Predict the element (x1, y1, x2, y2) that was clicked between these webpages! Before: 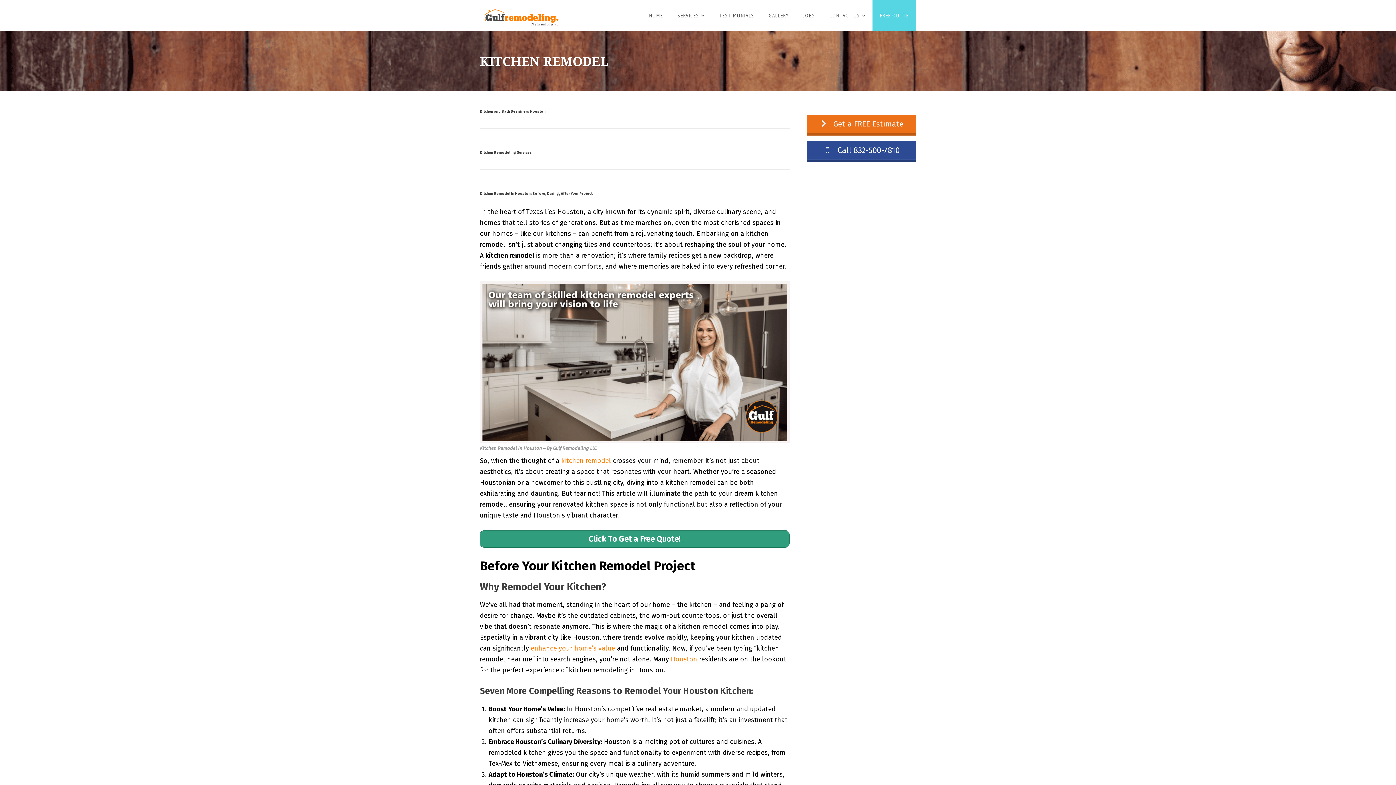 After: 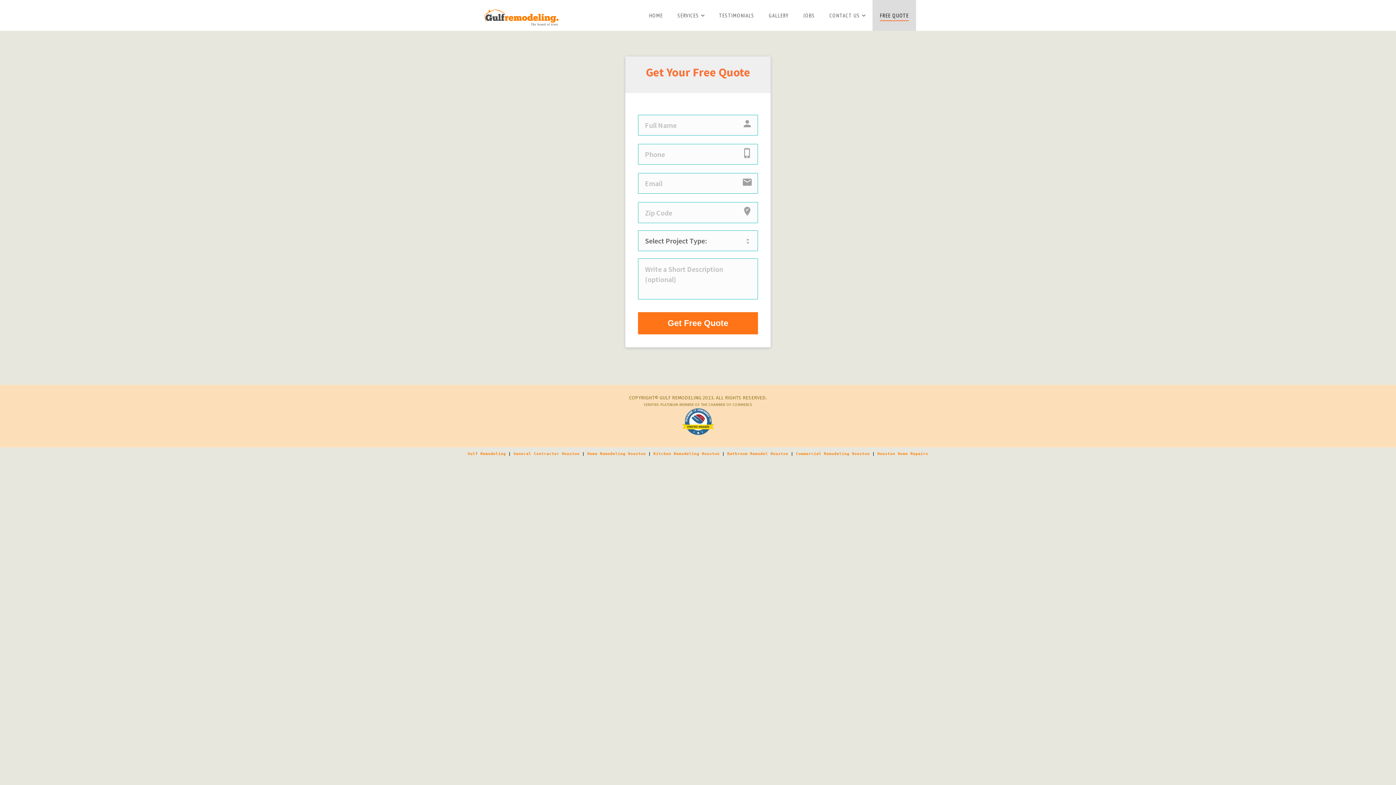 Action: bbox: (480, 530, 789, 547) label: Click To Get a Free Quote!